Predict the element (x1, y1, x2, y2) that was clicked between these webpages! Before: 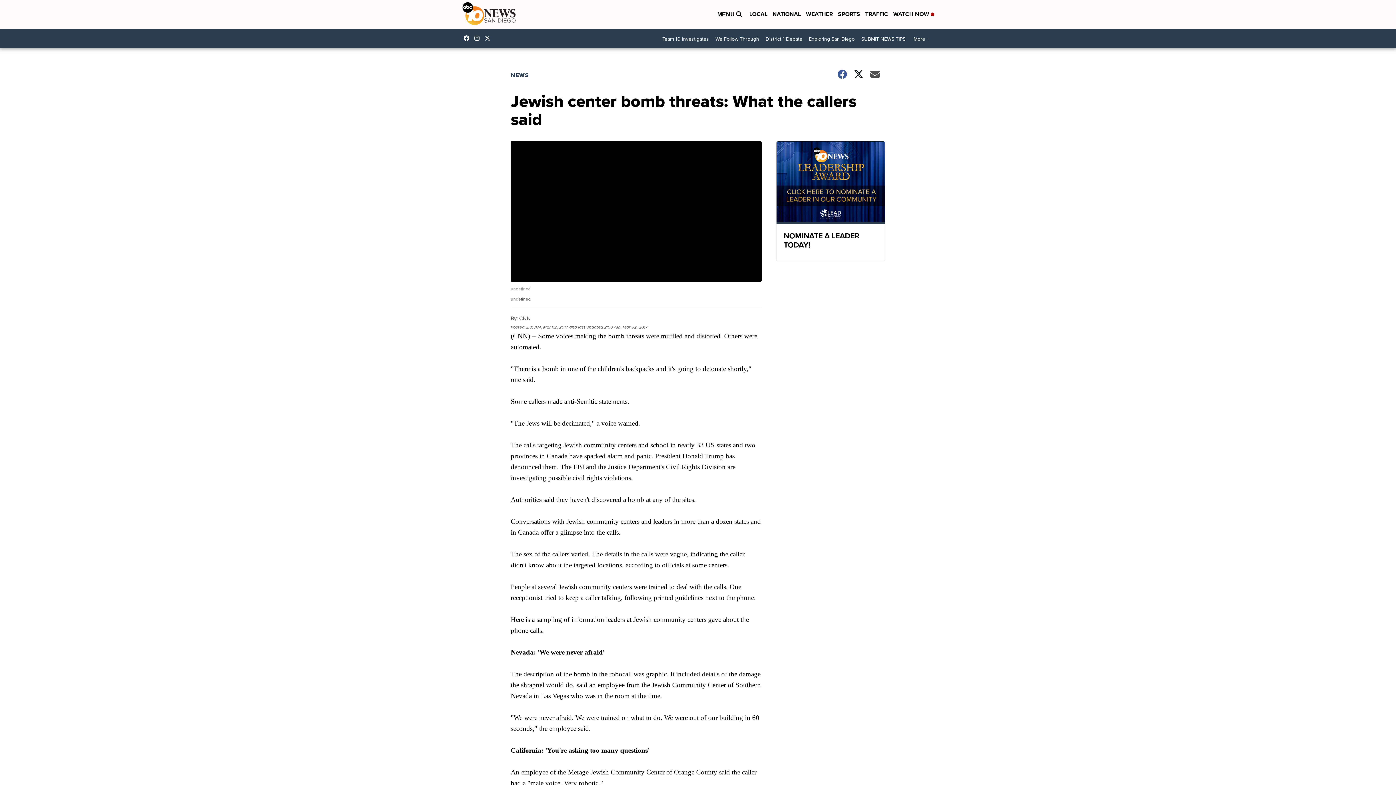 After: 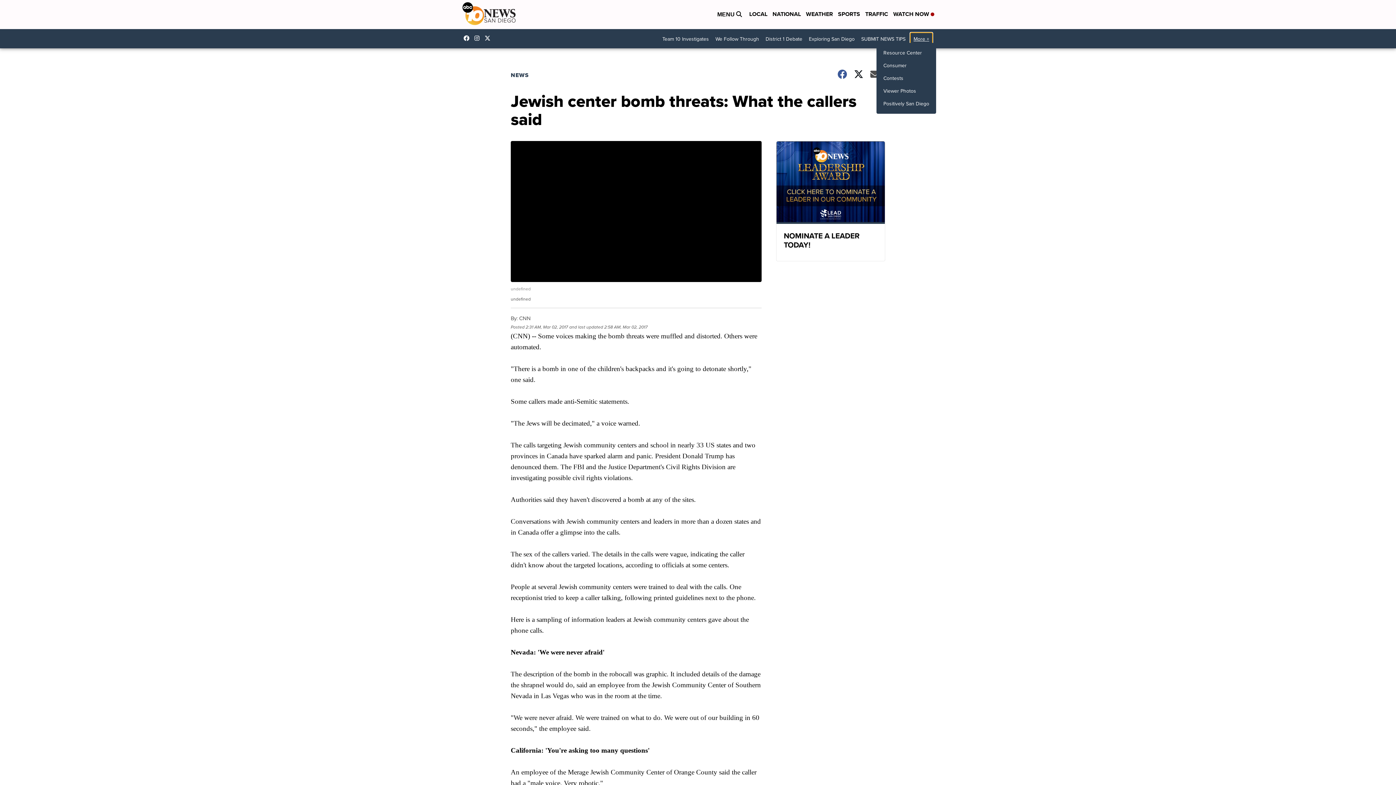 Action: bbox: (910, 32, 932, 45) label: More +